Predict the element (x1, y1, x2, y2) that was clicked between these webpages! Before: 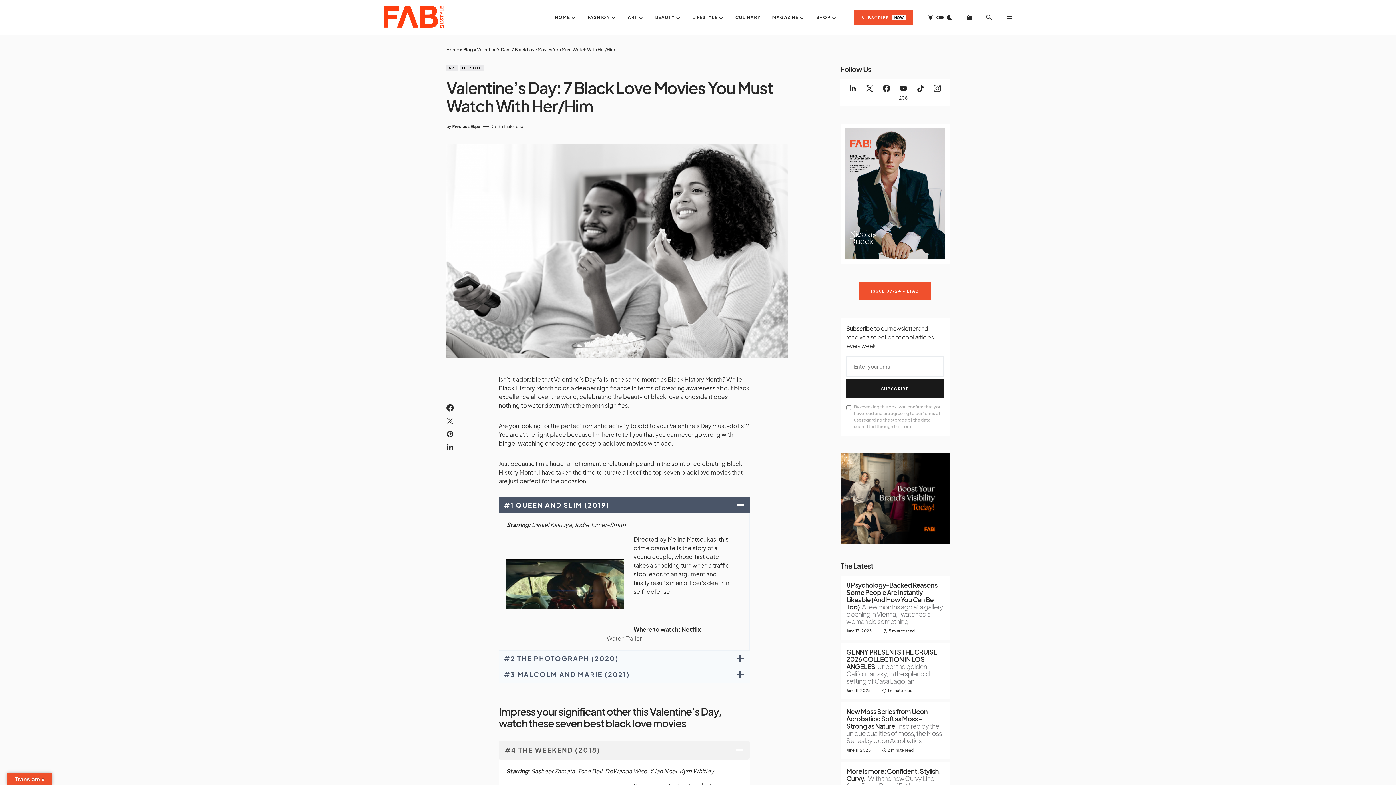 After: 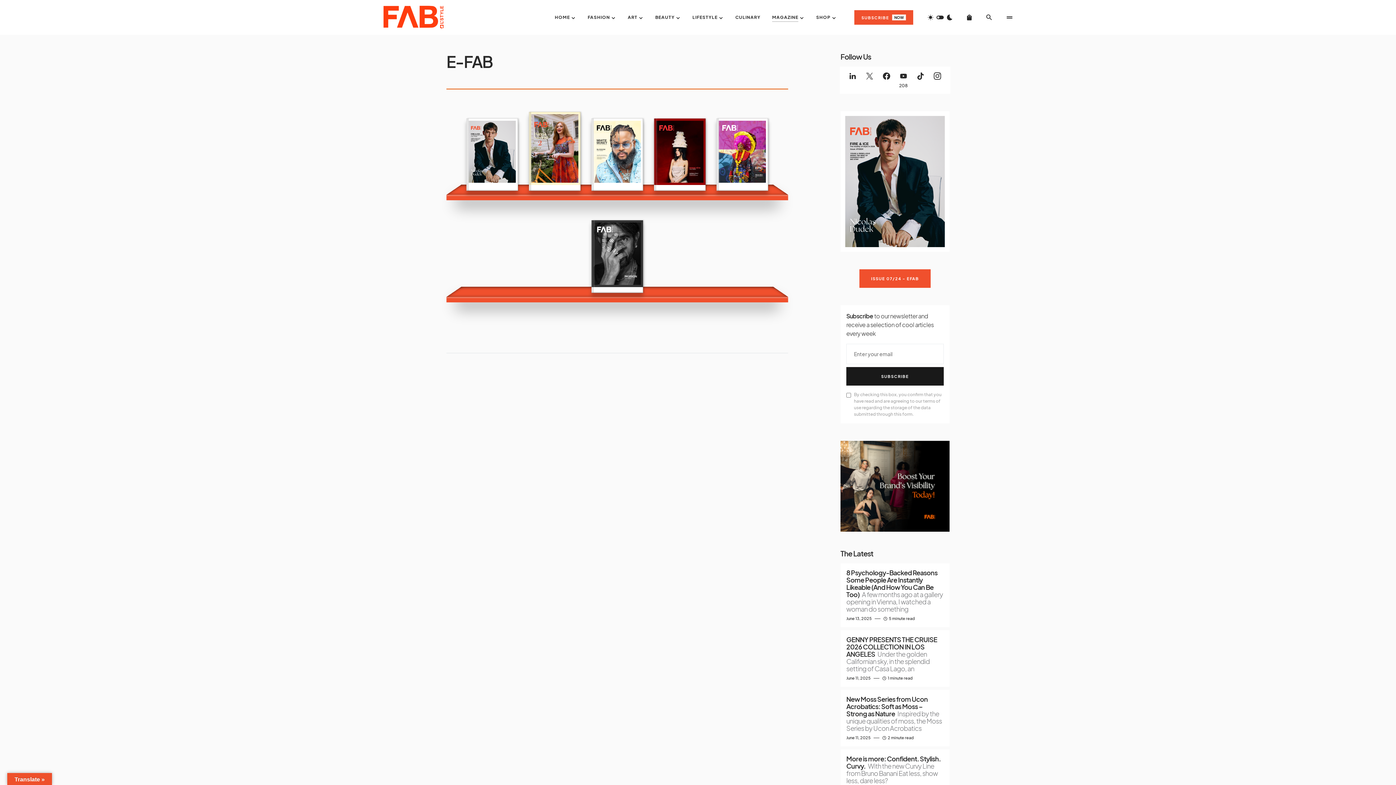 Action: label: MAGAZINE bbox: (772, 0, 804, 34)